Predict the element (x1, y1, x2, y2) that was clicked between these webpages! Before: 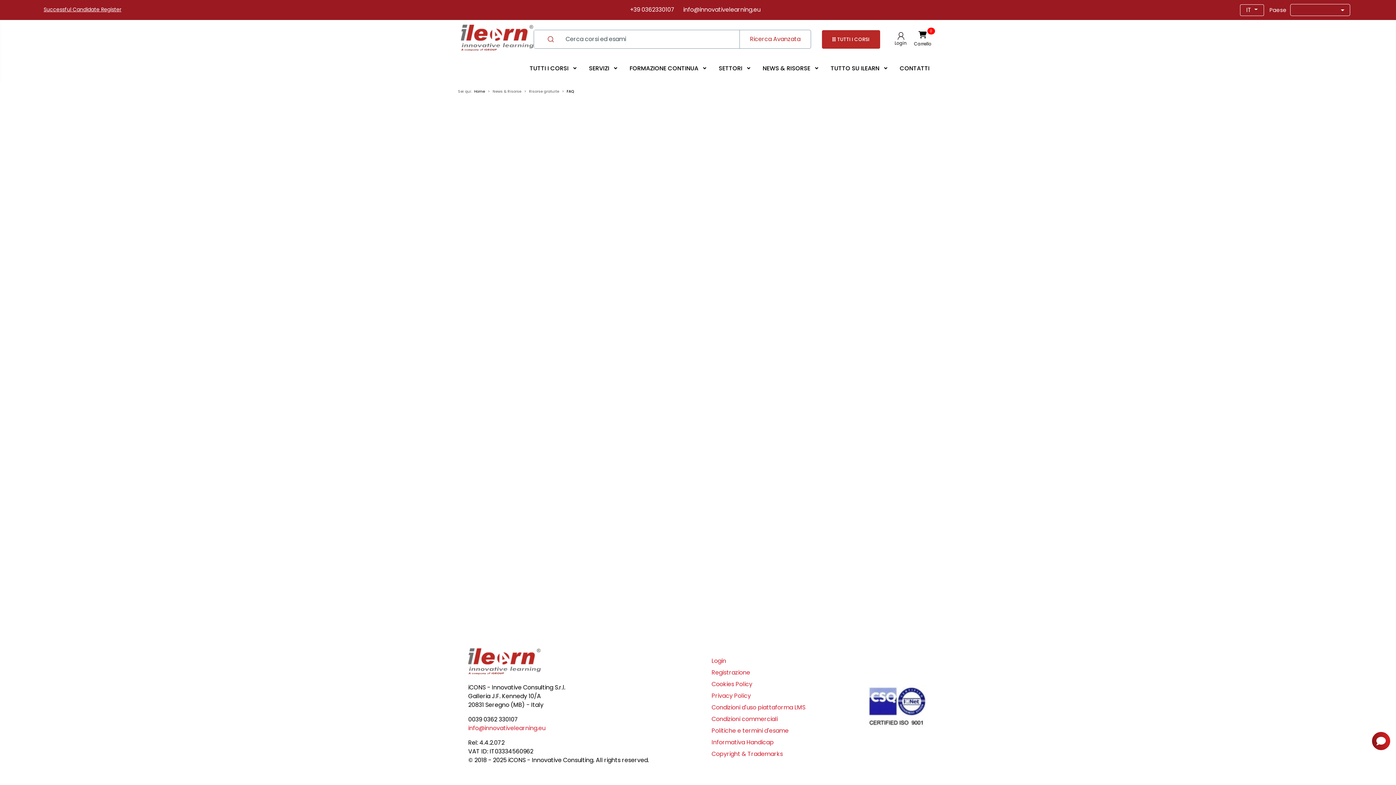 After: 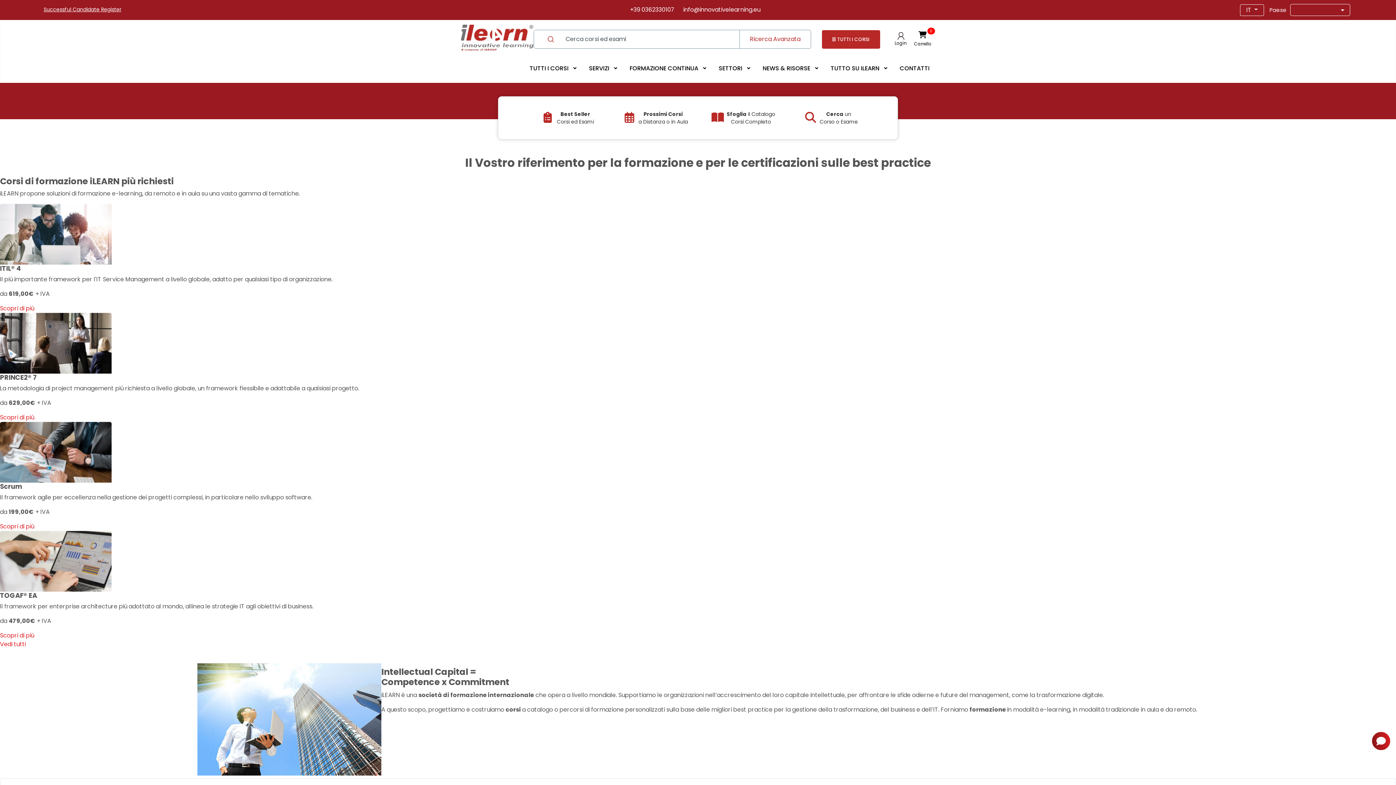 Action: bbox: (461, 28, 533, 45)